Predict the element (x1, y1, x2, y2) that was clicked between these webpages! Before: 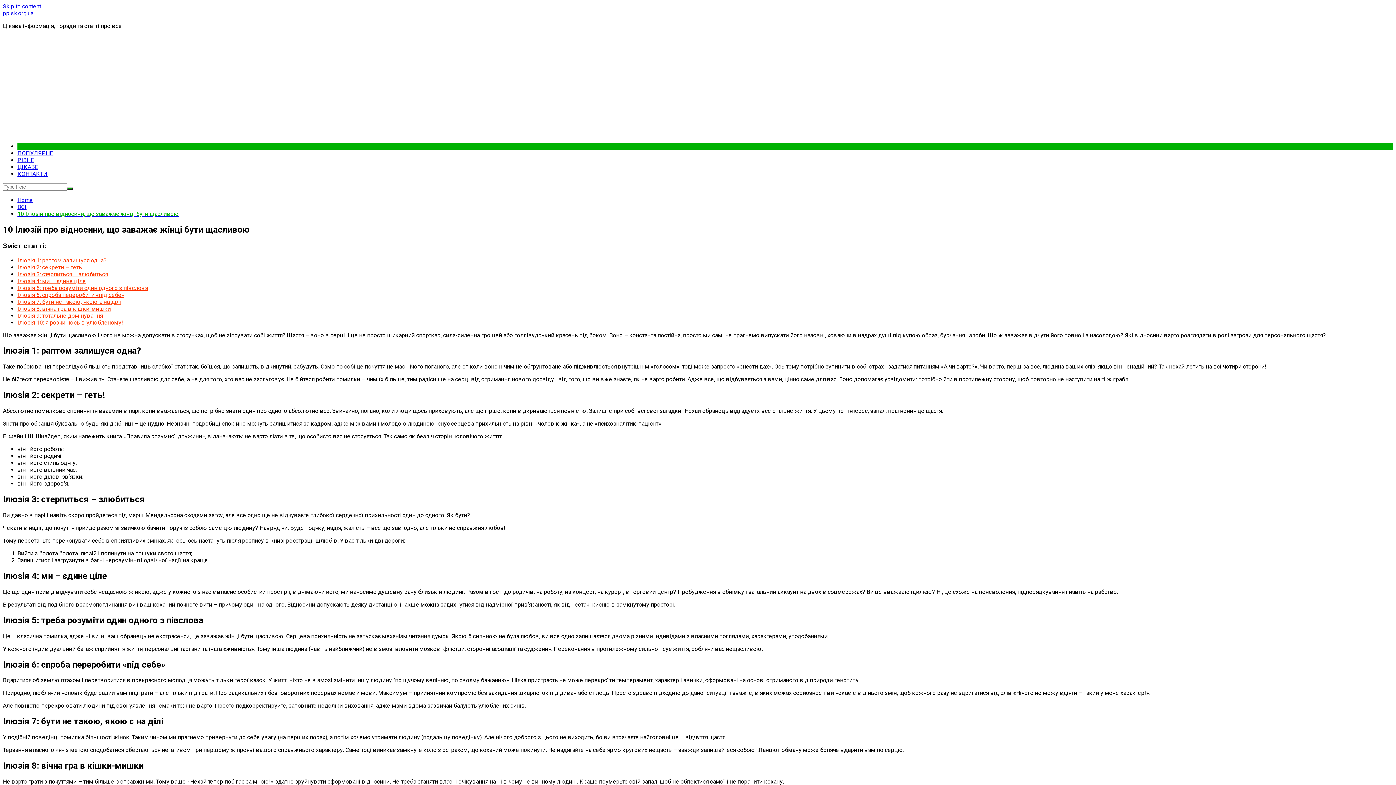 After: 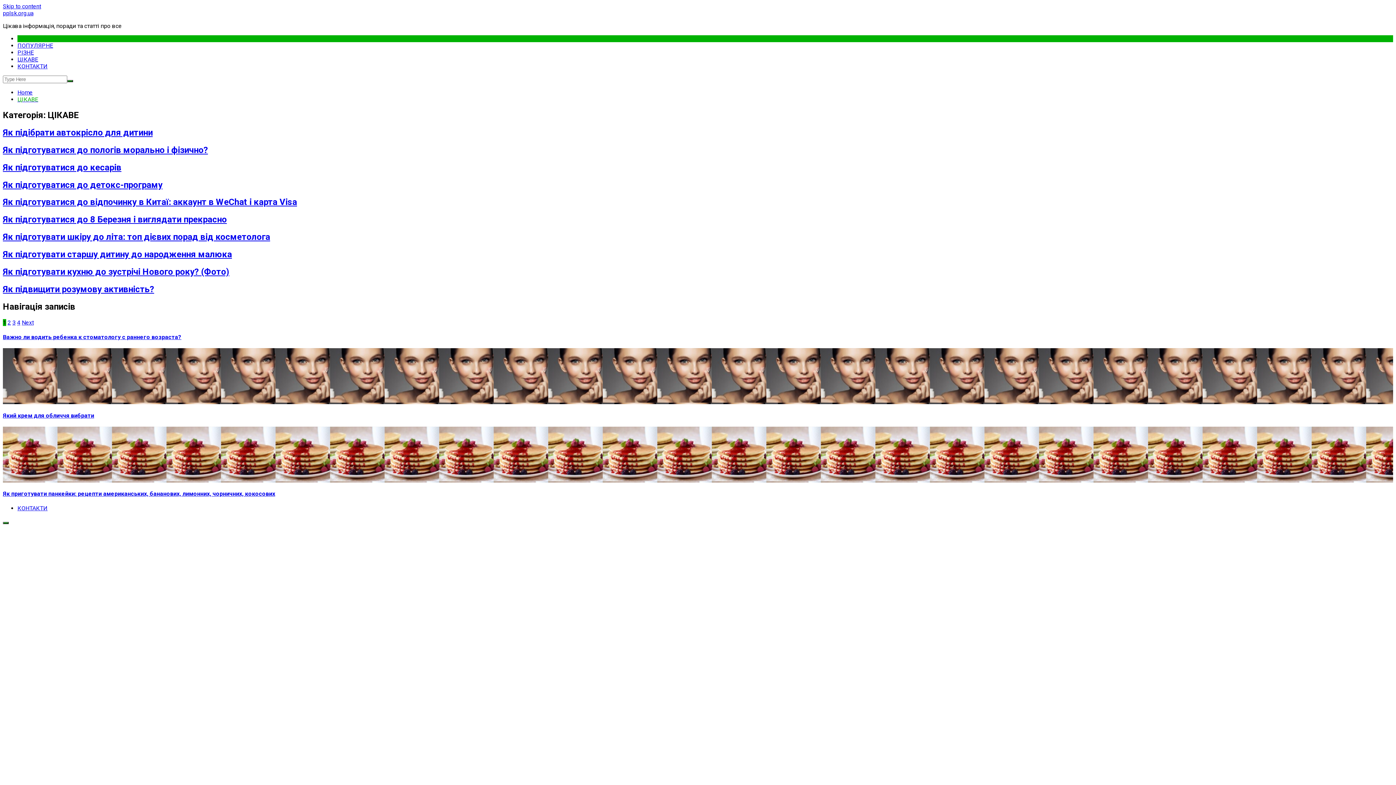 Action: label: ЦІКАВЕ bbox: (17, 163, 38, 170)